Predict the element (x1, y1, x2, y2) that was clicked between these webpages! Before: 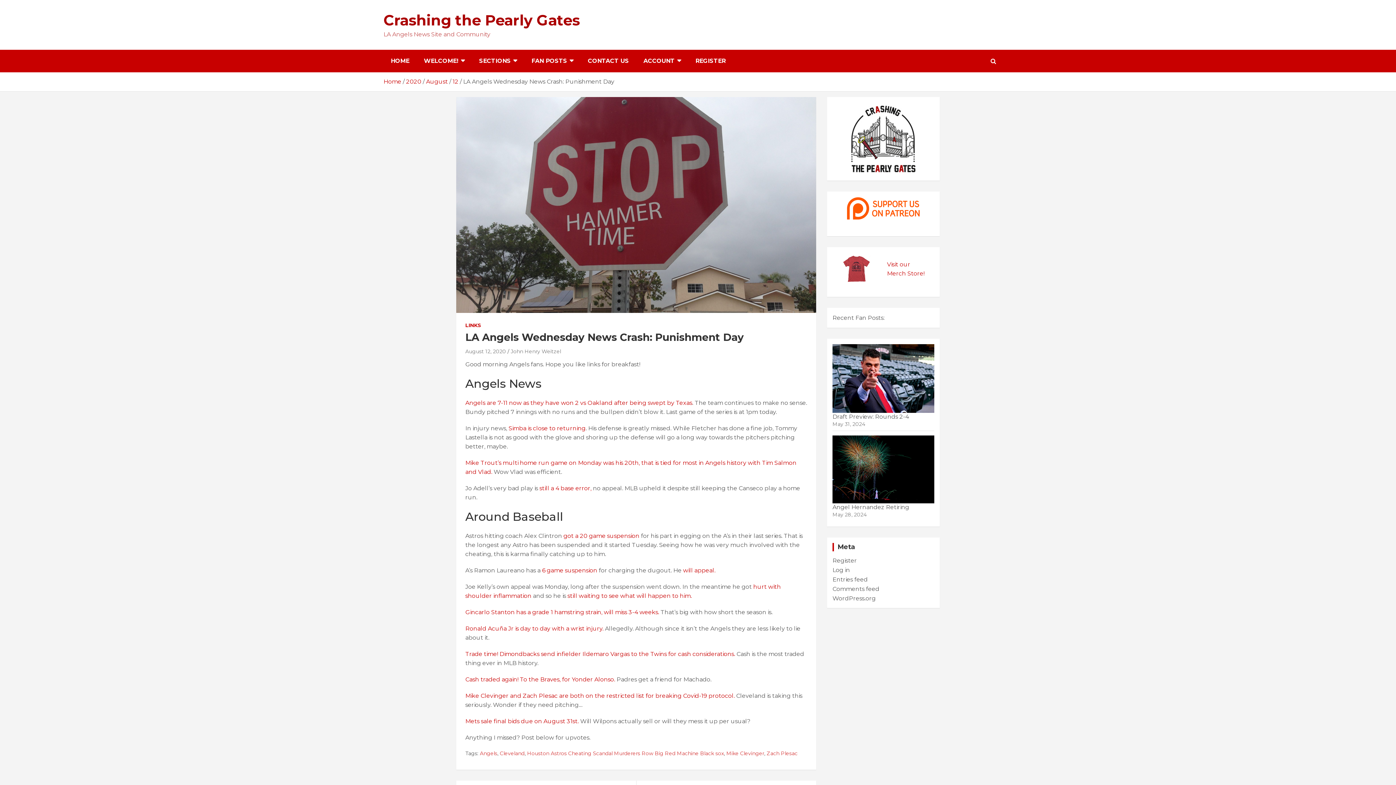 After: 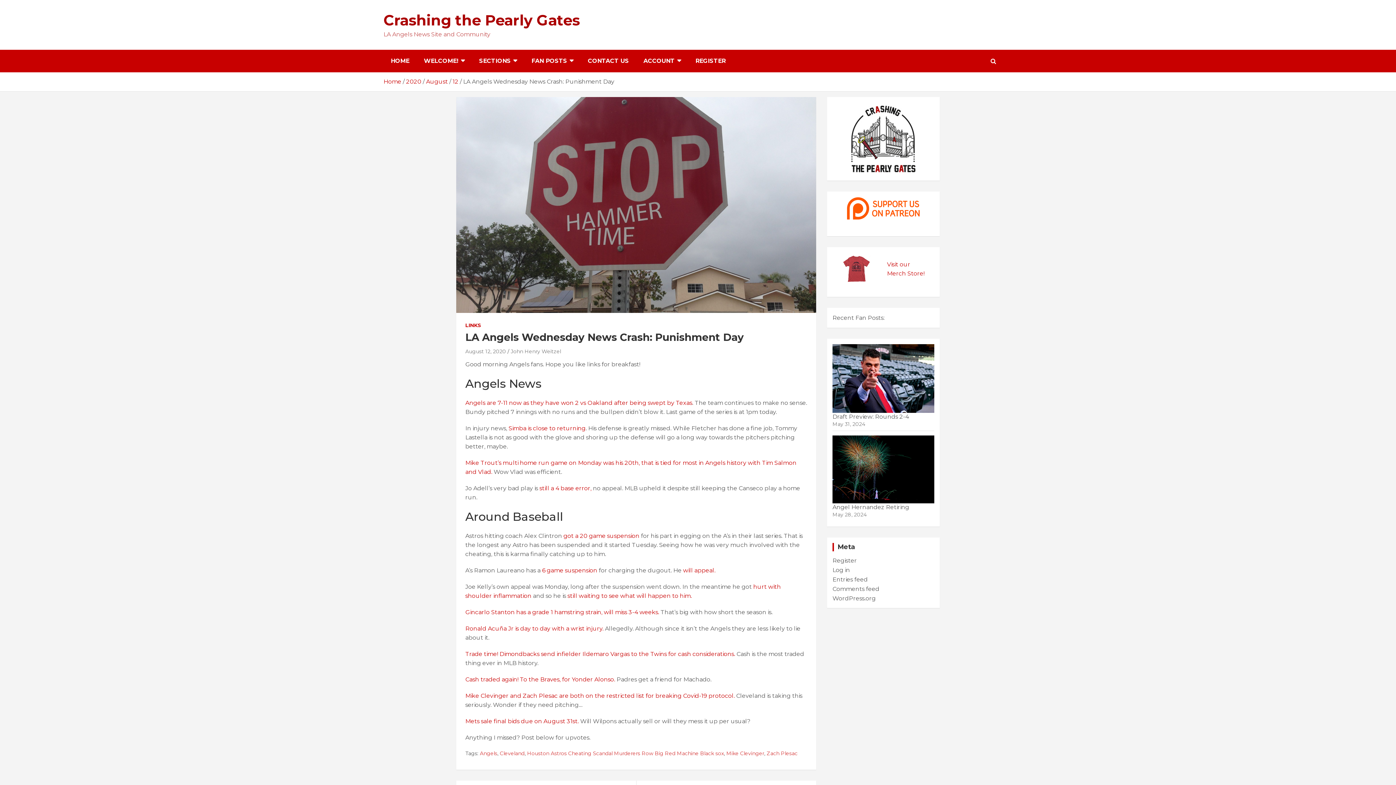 Action: label: August 12, 2020 bbox: (465, 348, 506, 354)